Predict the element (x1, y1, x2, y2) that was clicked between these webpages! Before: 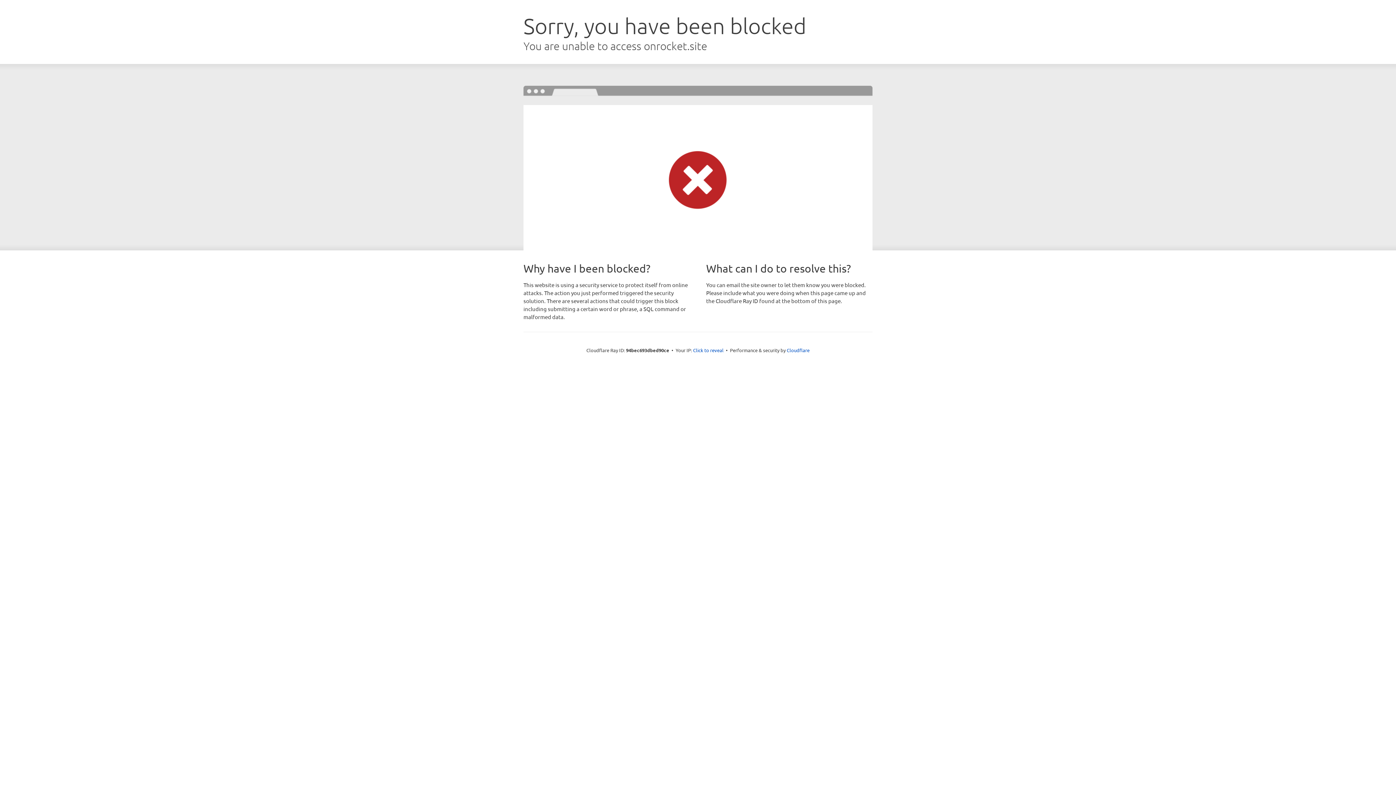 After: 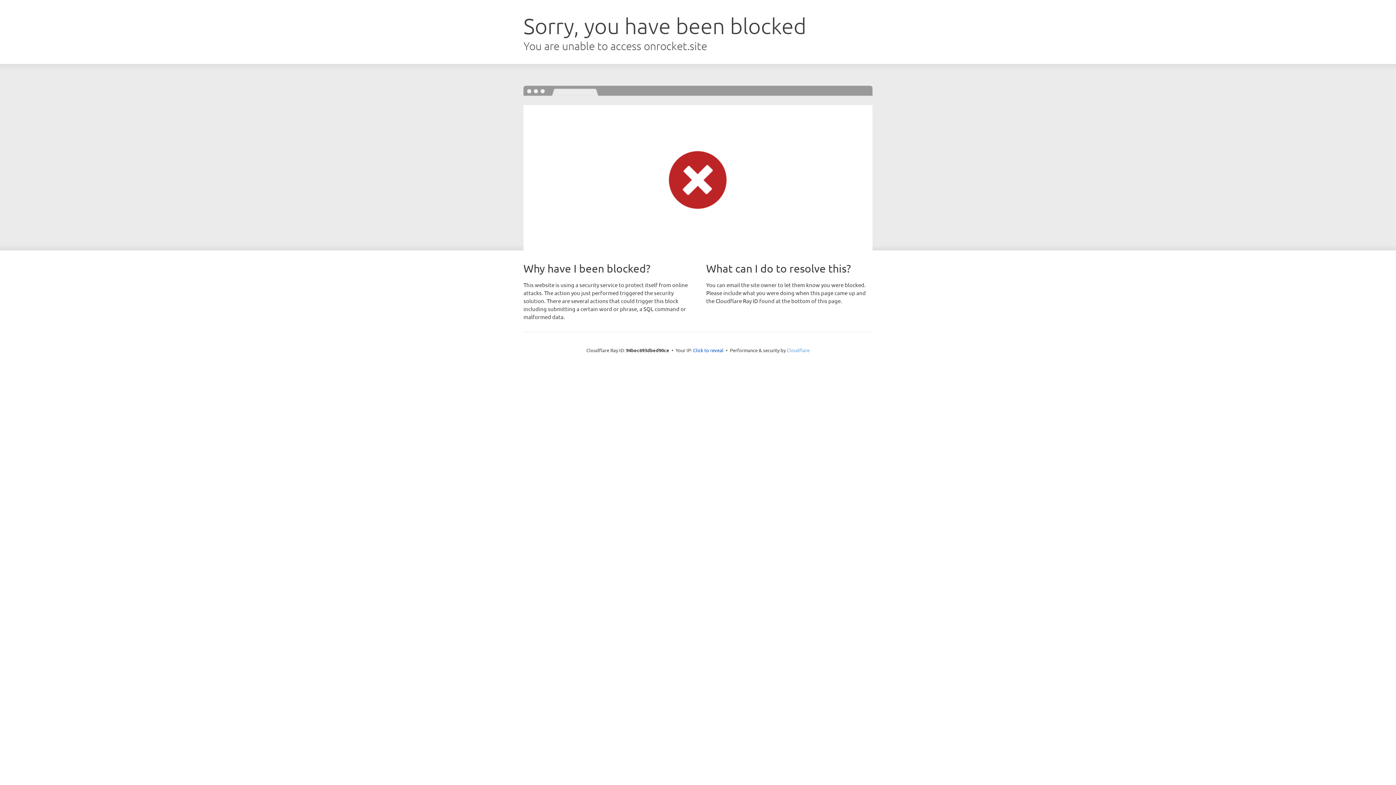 Action: bbox: (786, 347, 809, 353) label: Cloudflare